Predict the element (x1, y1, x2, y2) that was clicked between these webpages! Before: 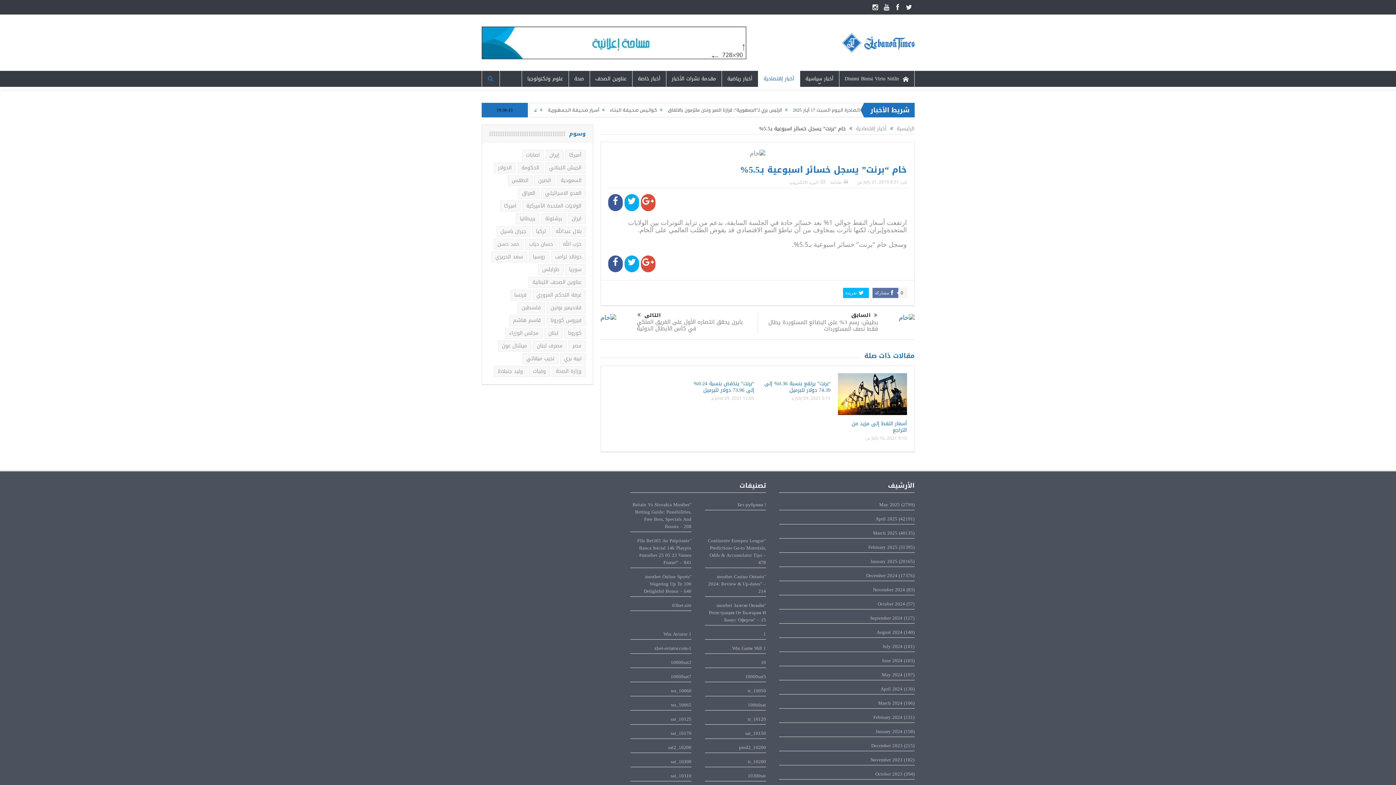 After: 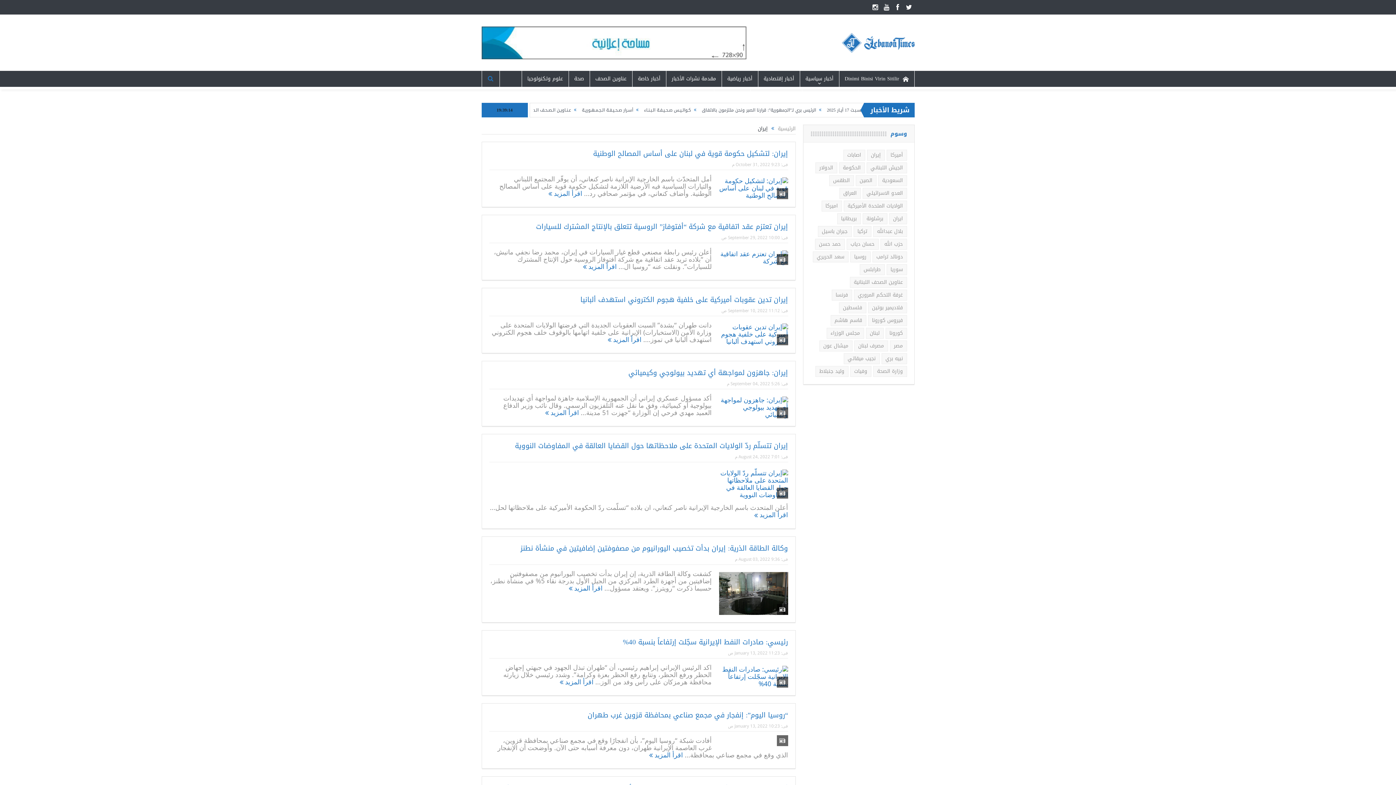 Action: bbox: (545, 149, 563, 160) label: إيران (573 عنصر)